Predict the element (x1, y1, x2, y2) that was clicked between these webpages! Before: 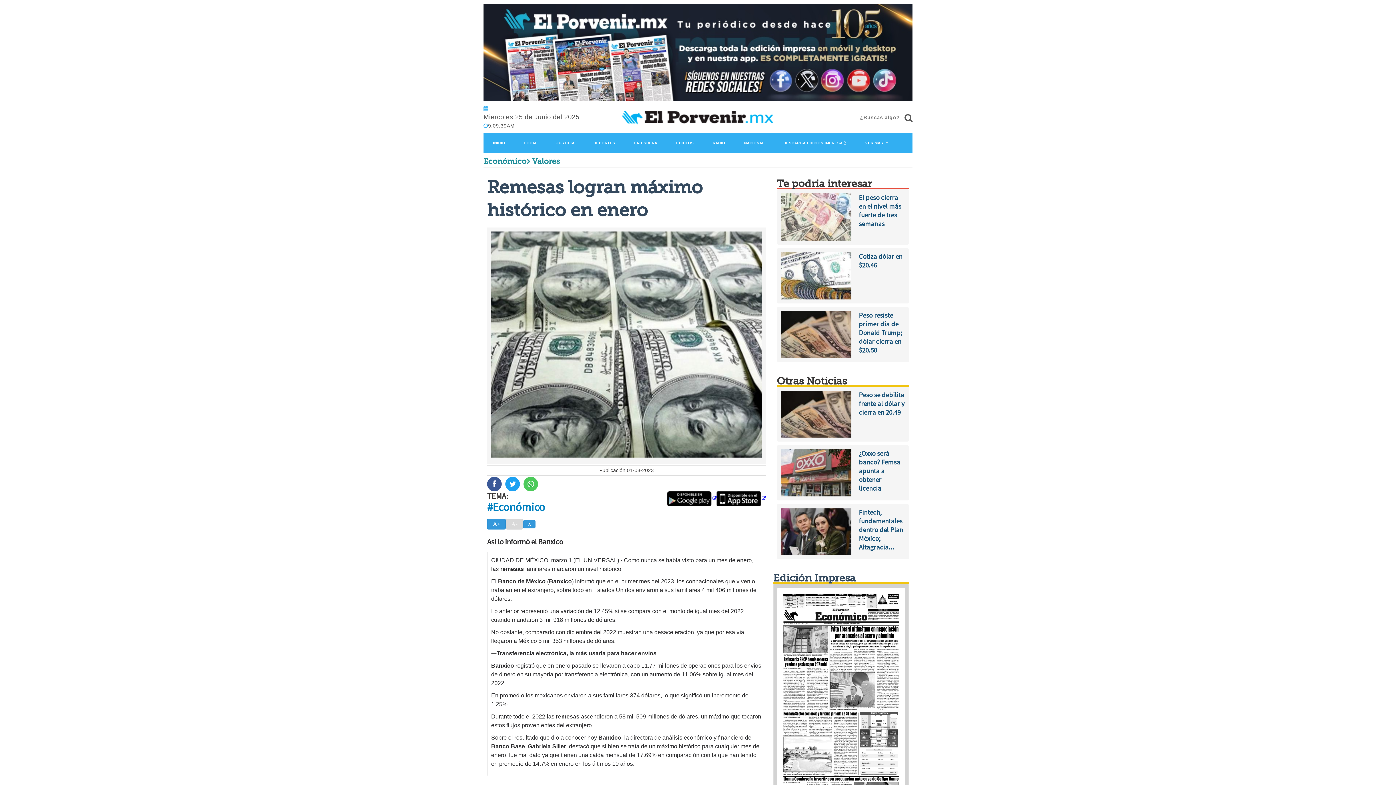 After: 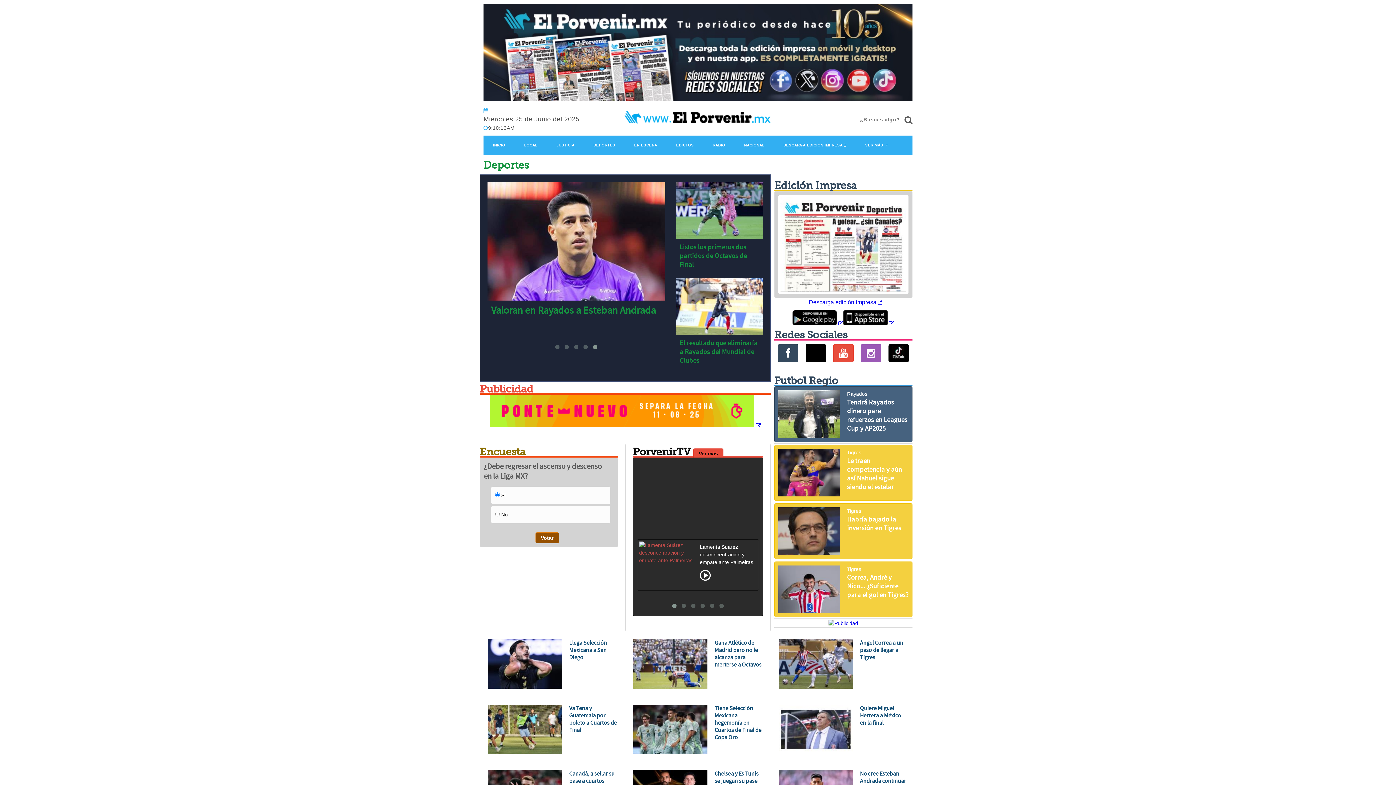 Action: bbox: (584, 133, 624, 153) label: DEPORTES